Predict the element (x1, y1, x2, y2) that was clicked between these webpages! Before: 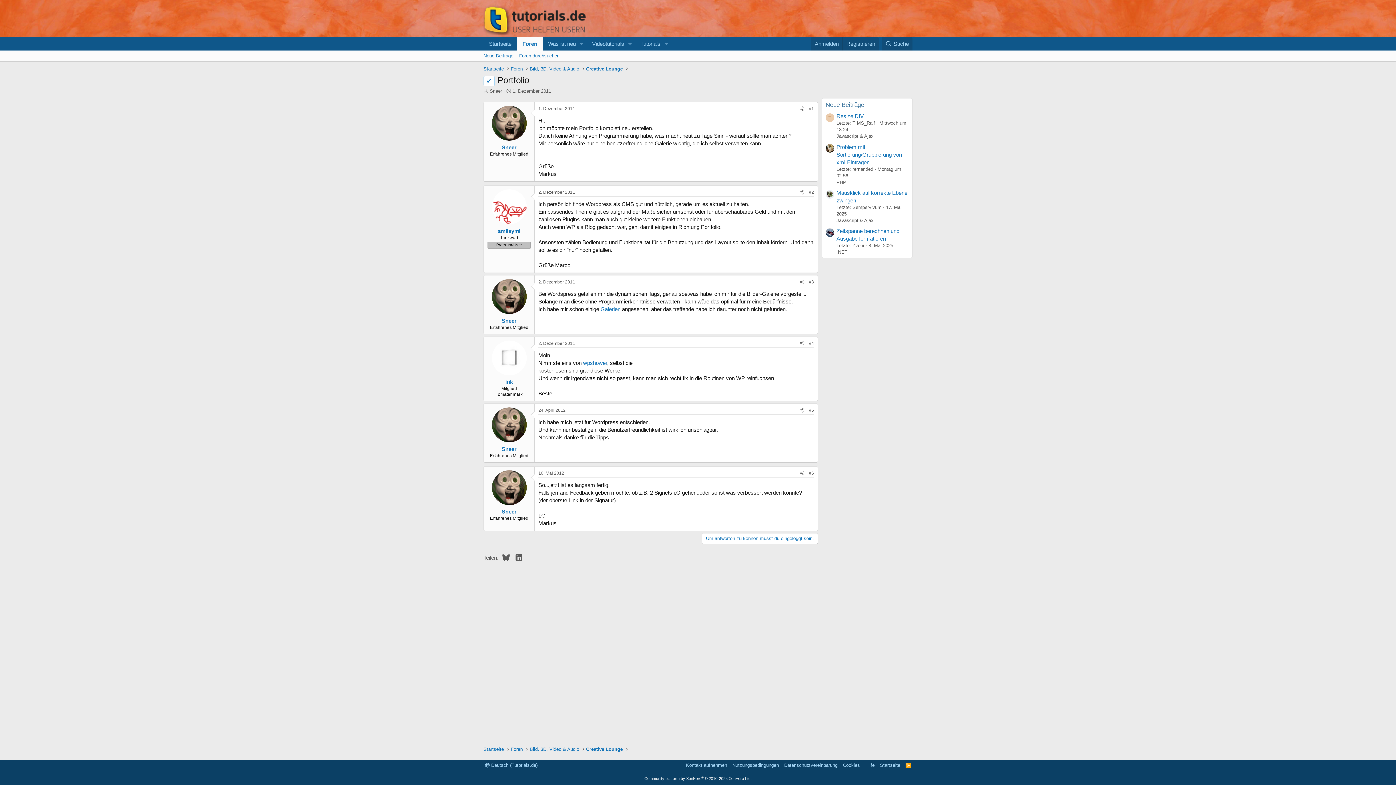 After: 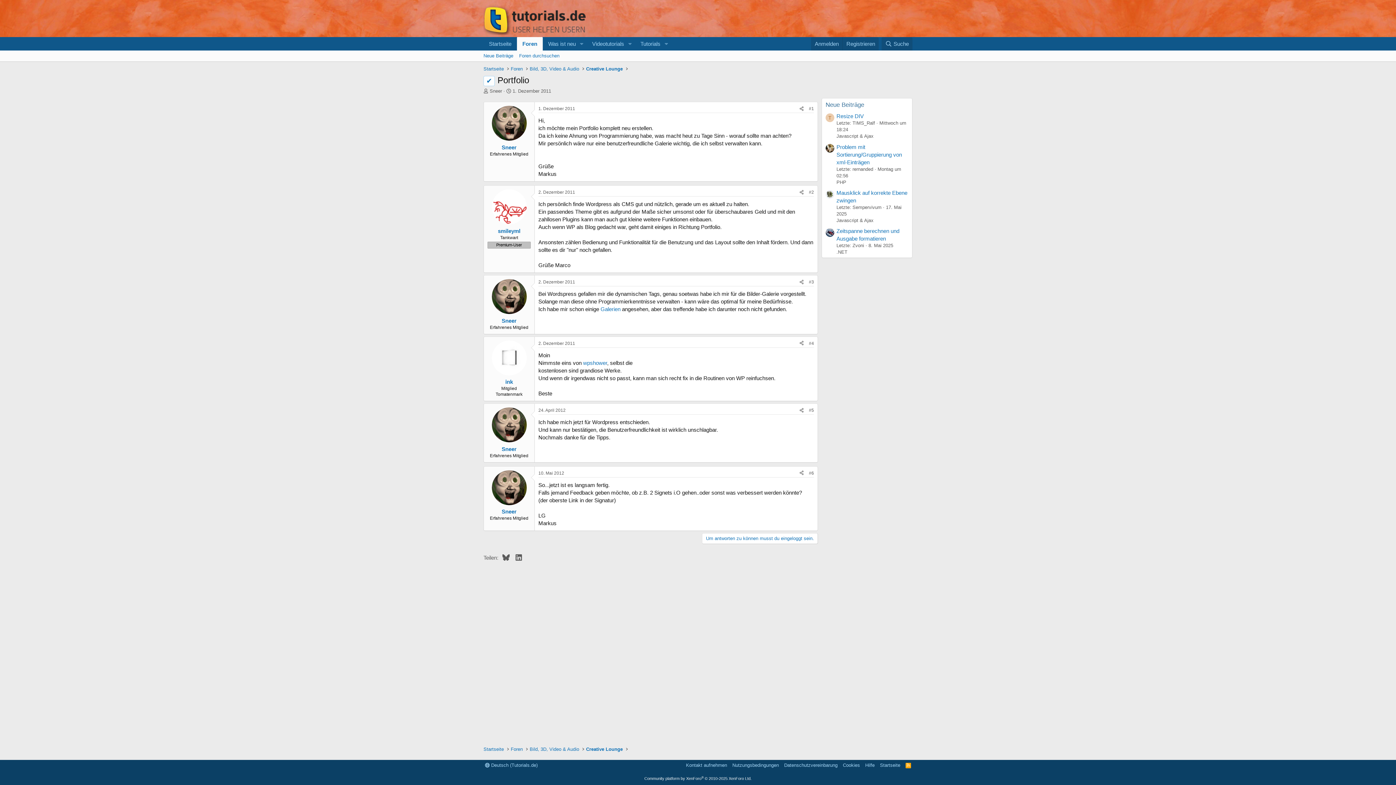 Action: label: 2. Dezember 2011 bbox: (538, 189, 575, 194)